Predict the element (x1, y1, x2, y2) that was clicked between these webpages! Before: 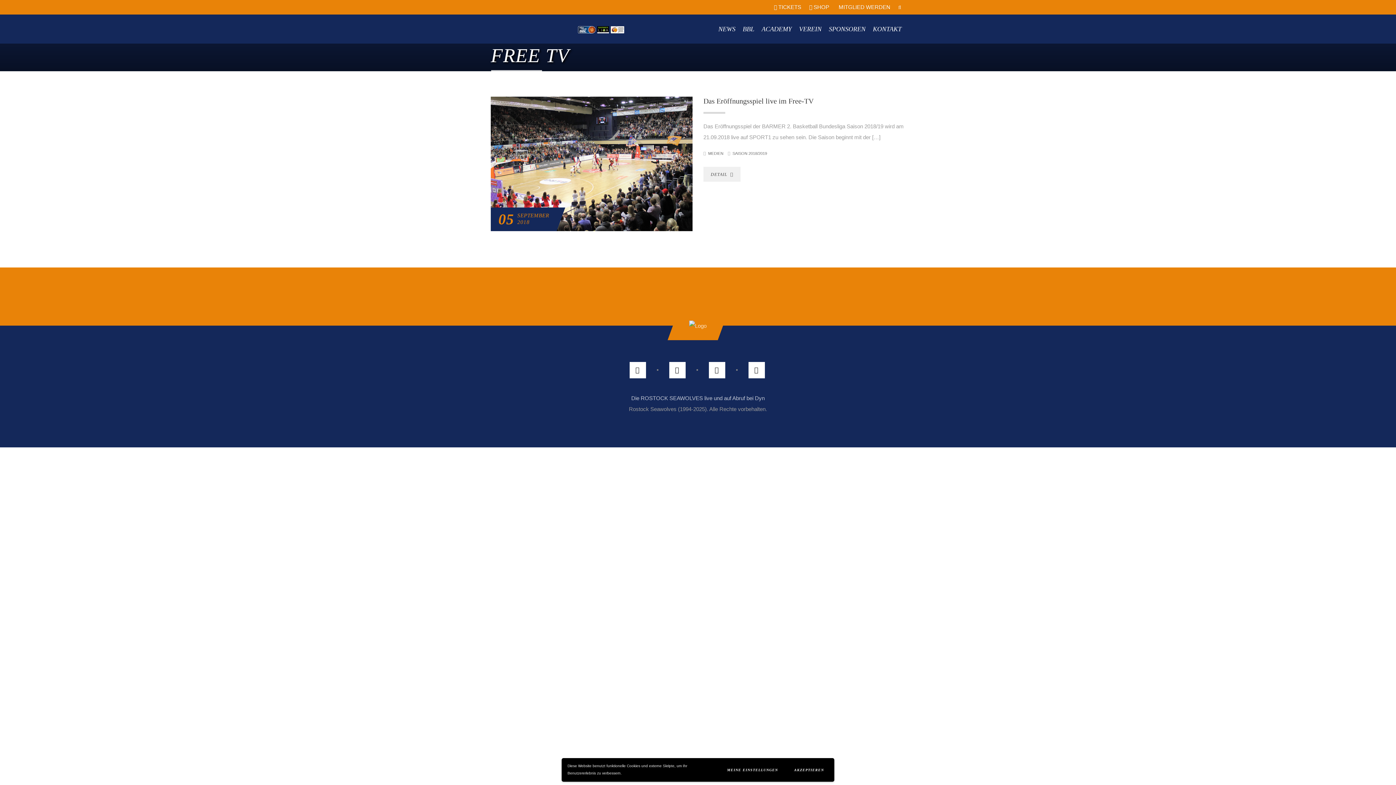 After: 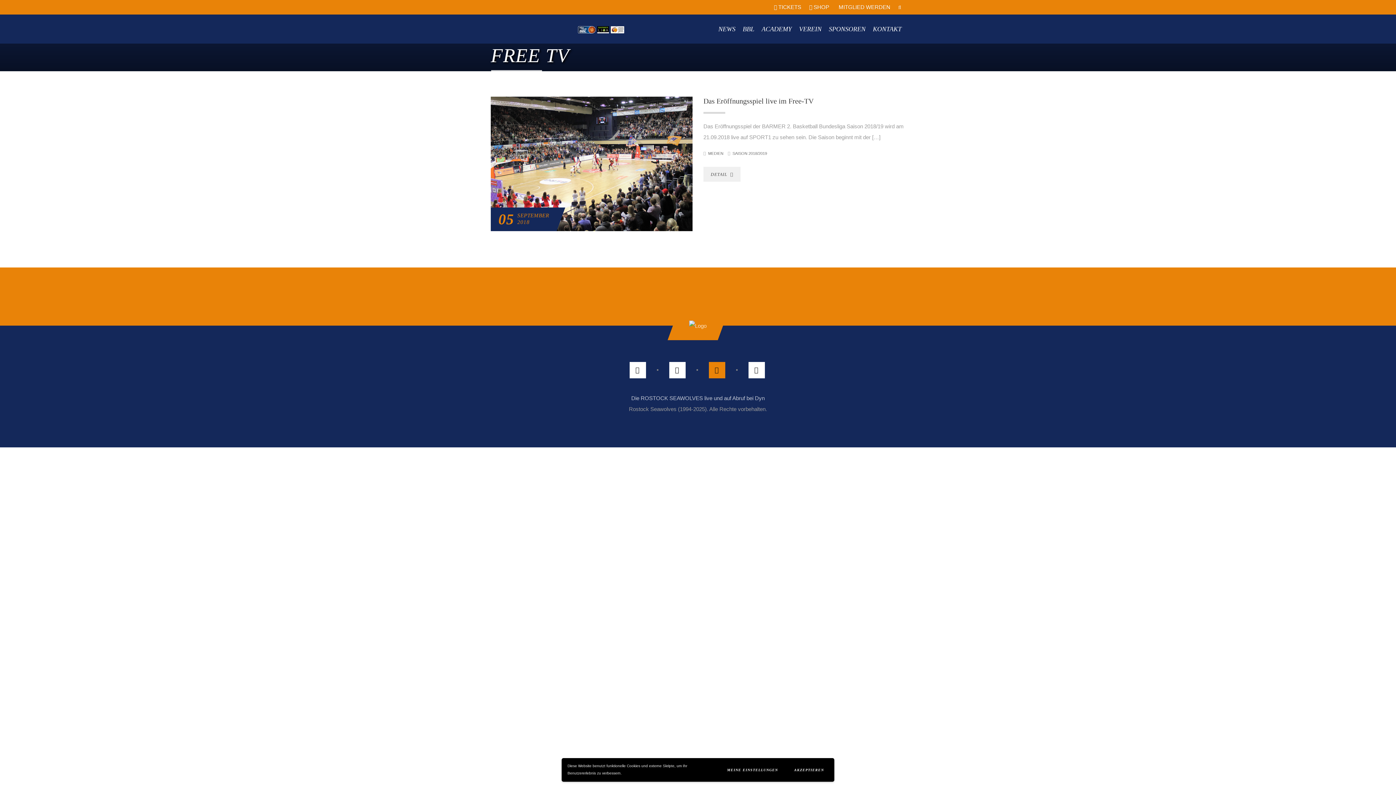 Action: bbox: (708, 362, 725, 378)